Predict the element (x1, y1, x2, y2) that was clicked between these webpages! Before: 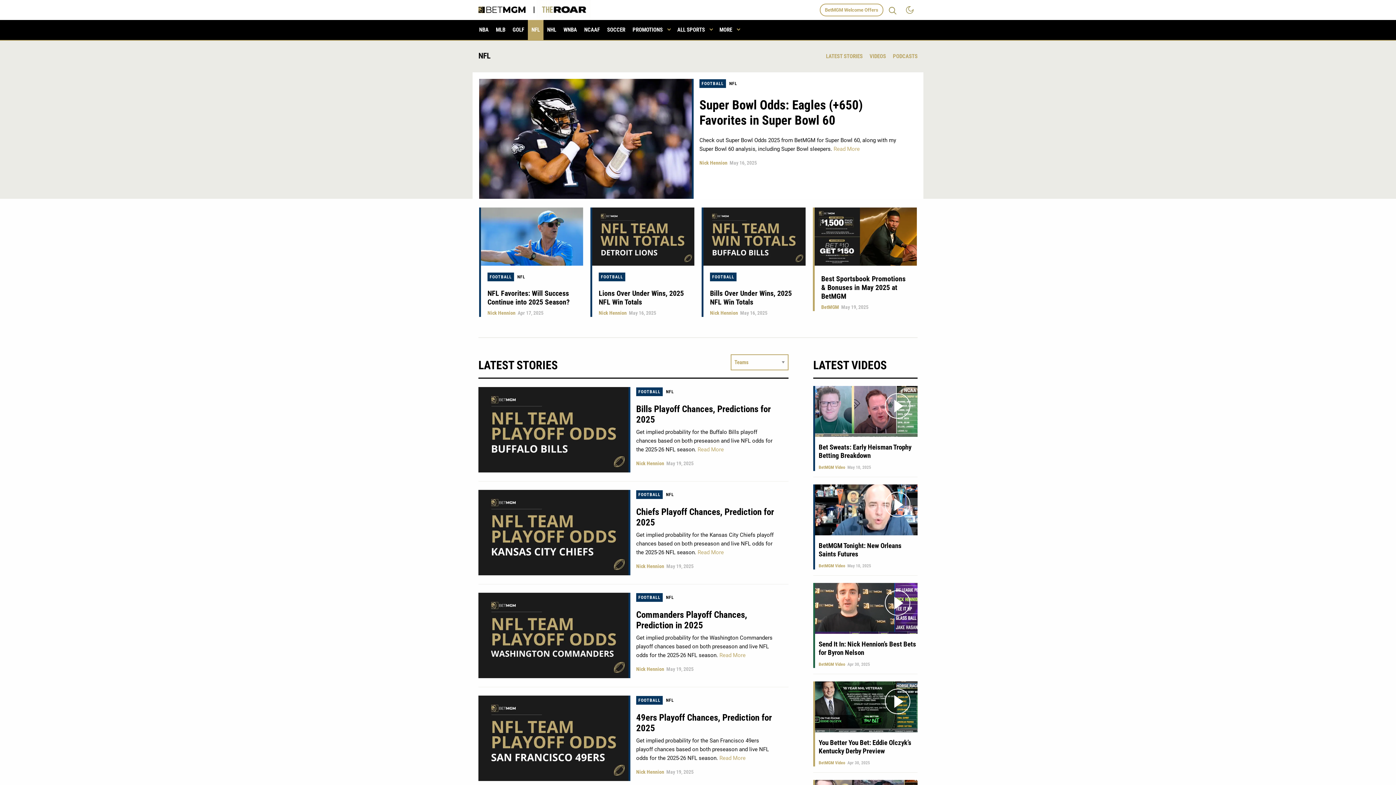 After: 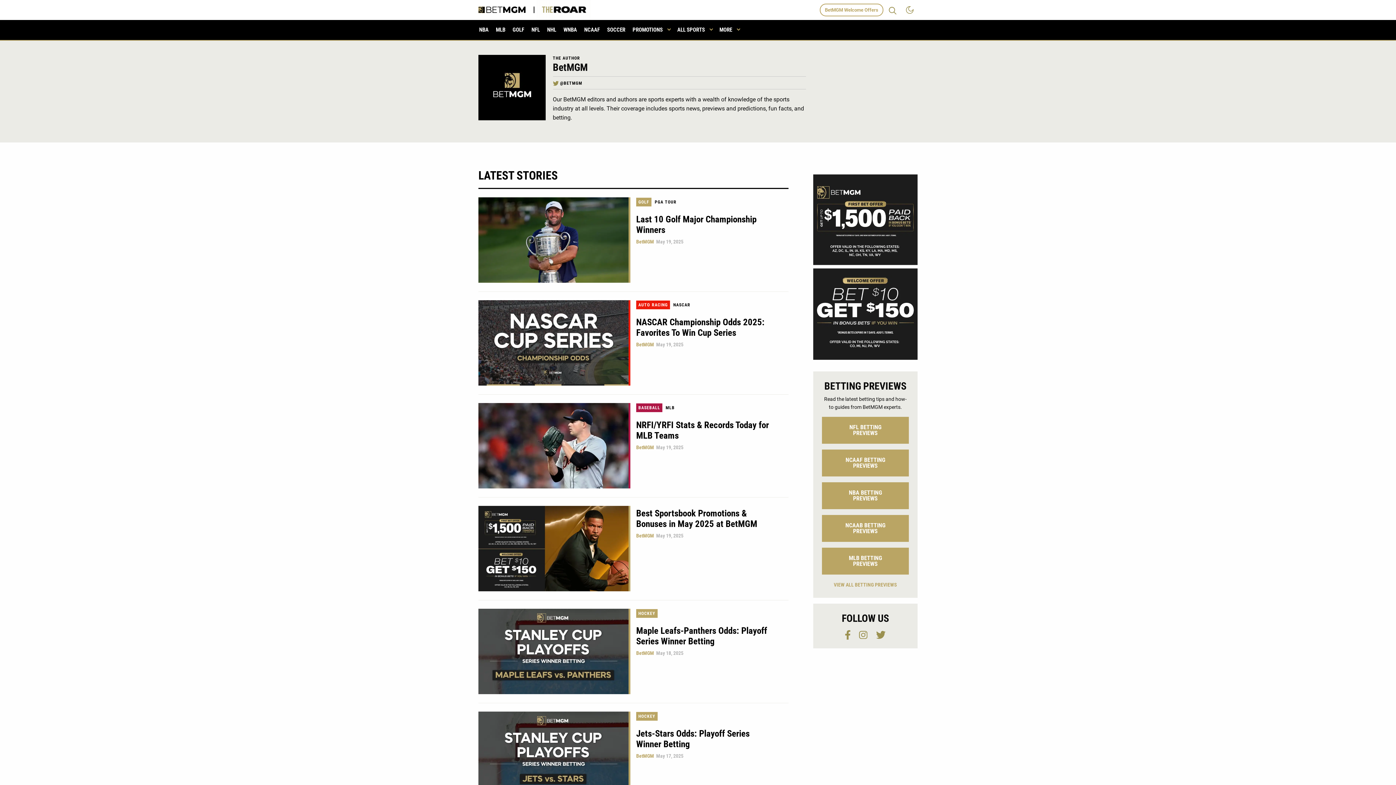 Action: bbox: (821, 304, 839, 310) label: BetMGM